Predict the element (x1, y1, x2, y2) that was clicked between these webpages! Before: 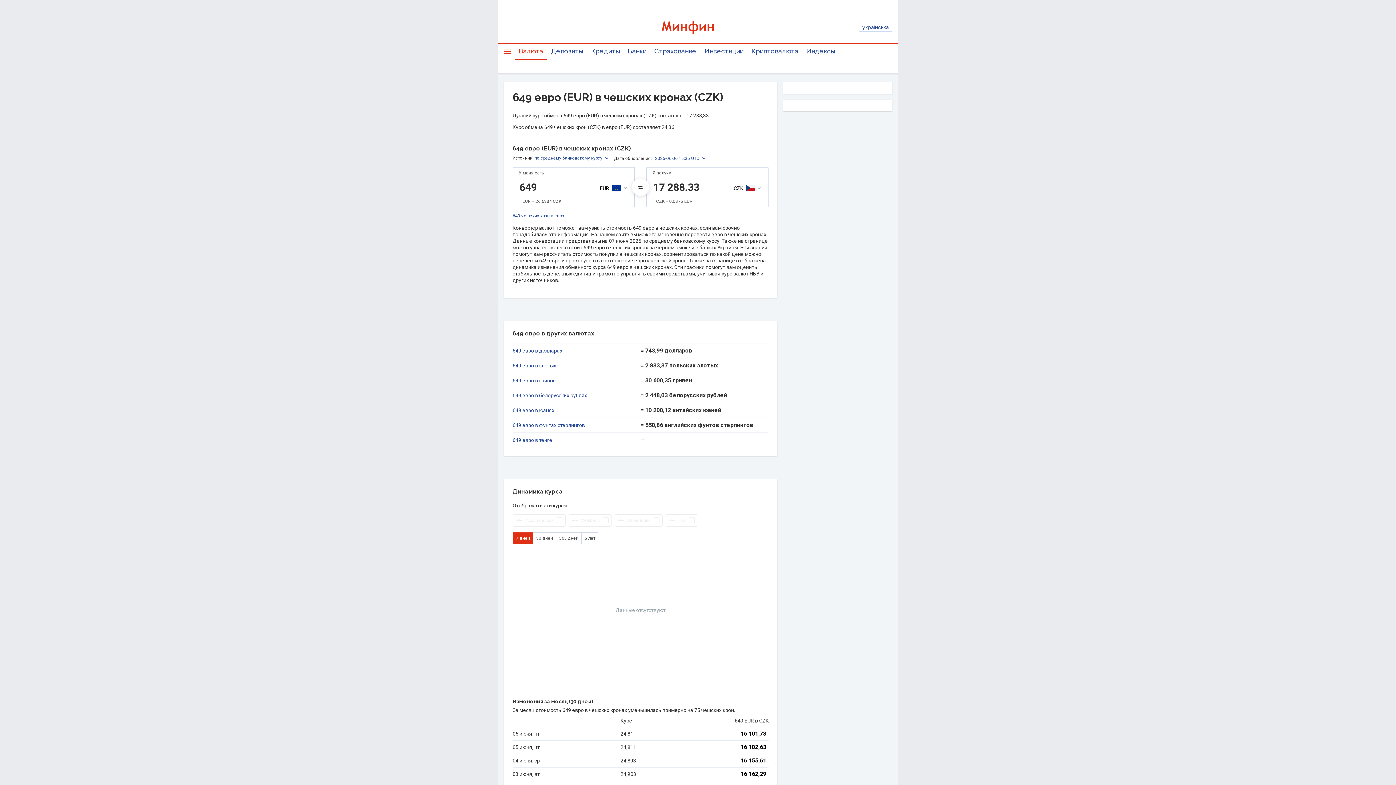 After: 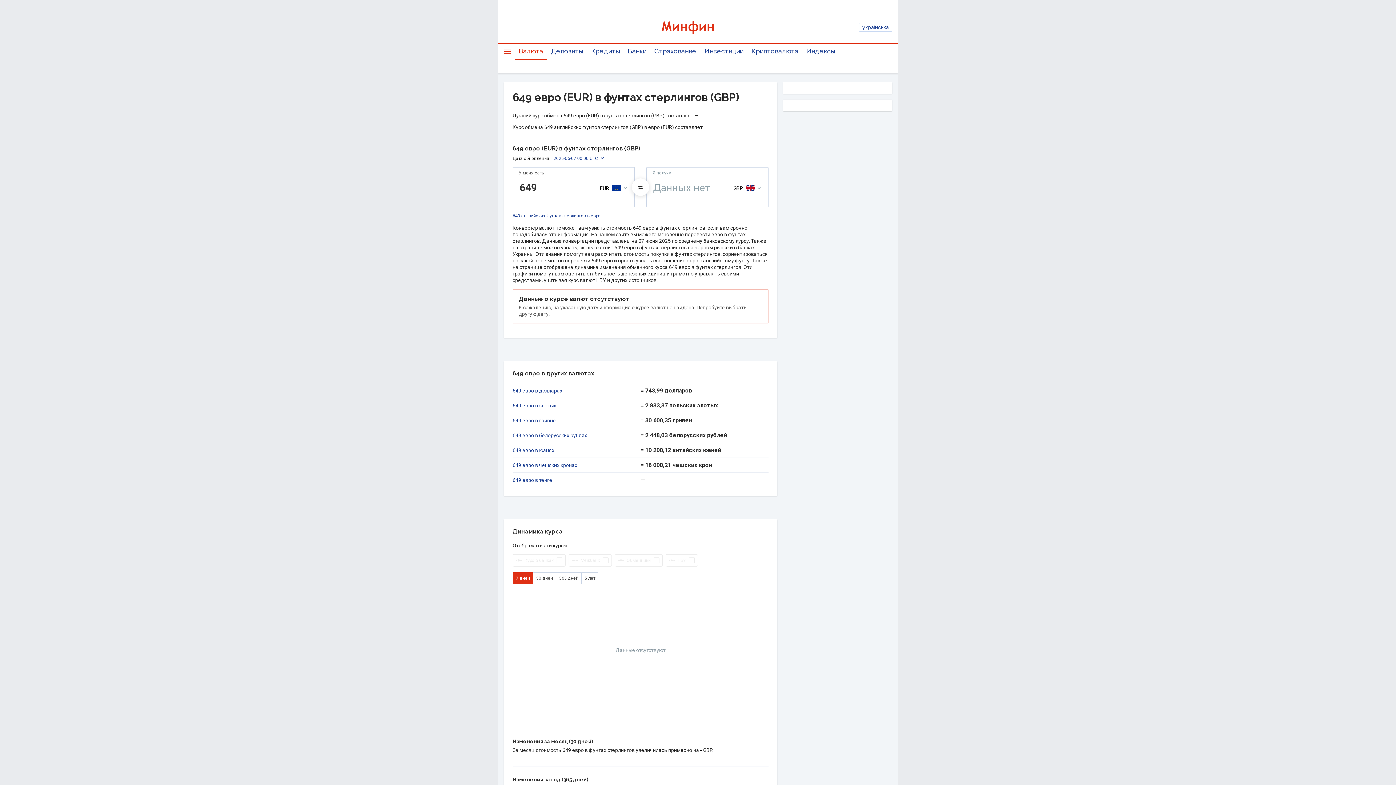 Action: bbox: (512, 422, 640, 428) label: 649 евро в фунтах стерлингов